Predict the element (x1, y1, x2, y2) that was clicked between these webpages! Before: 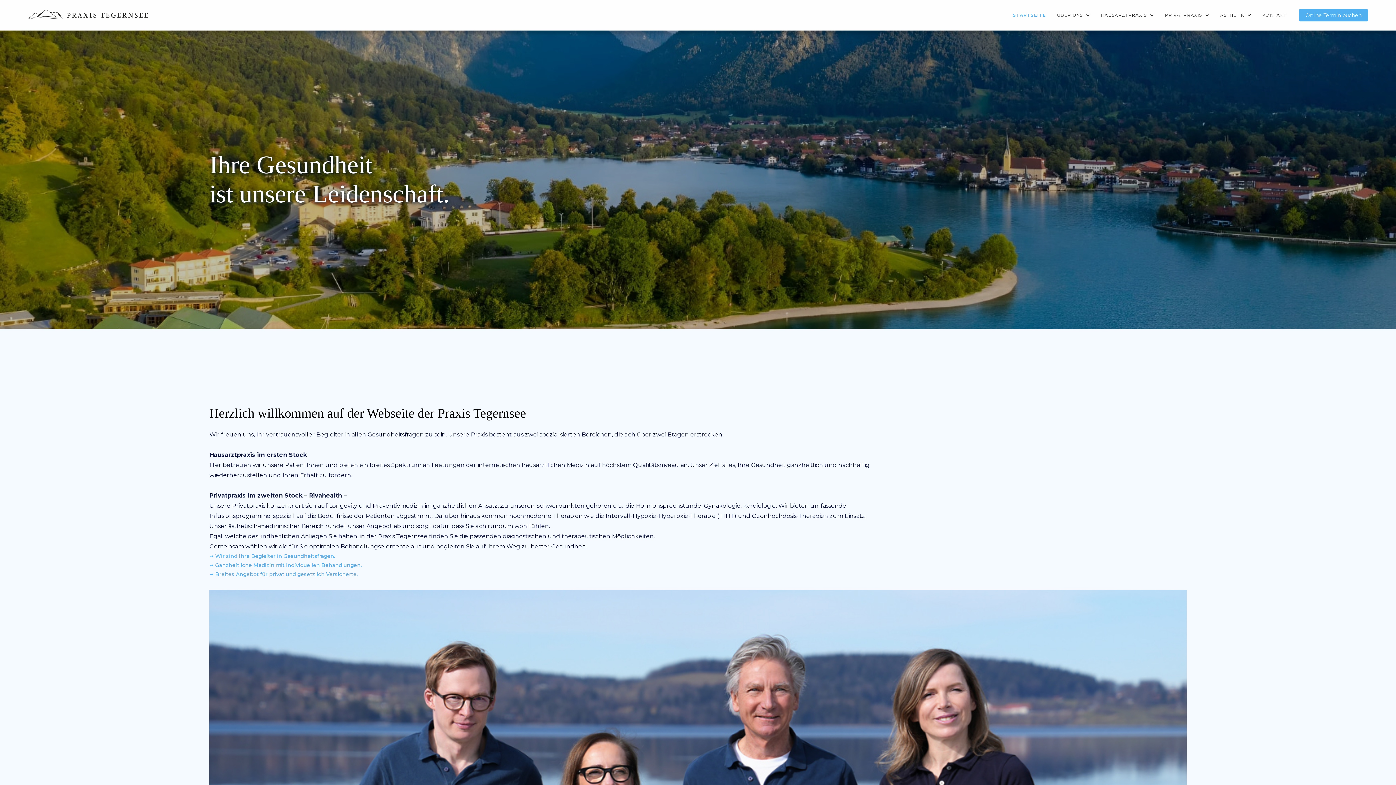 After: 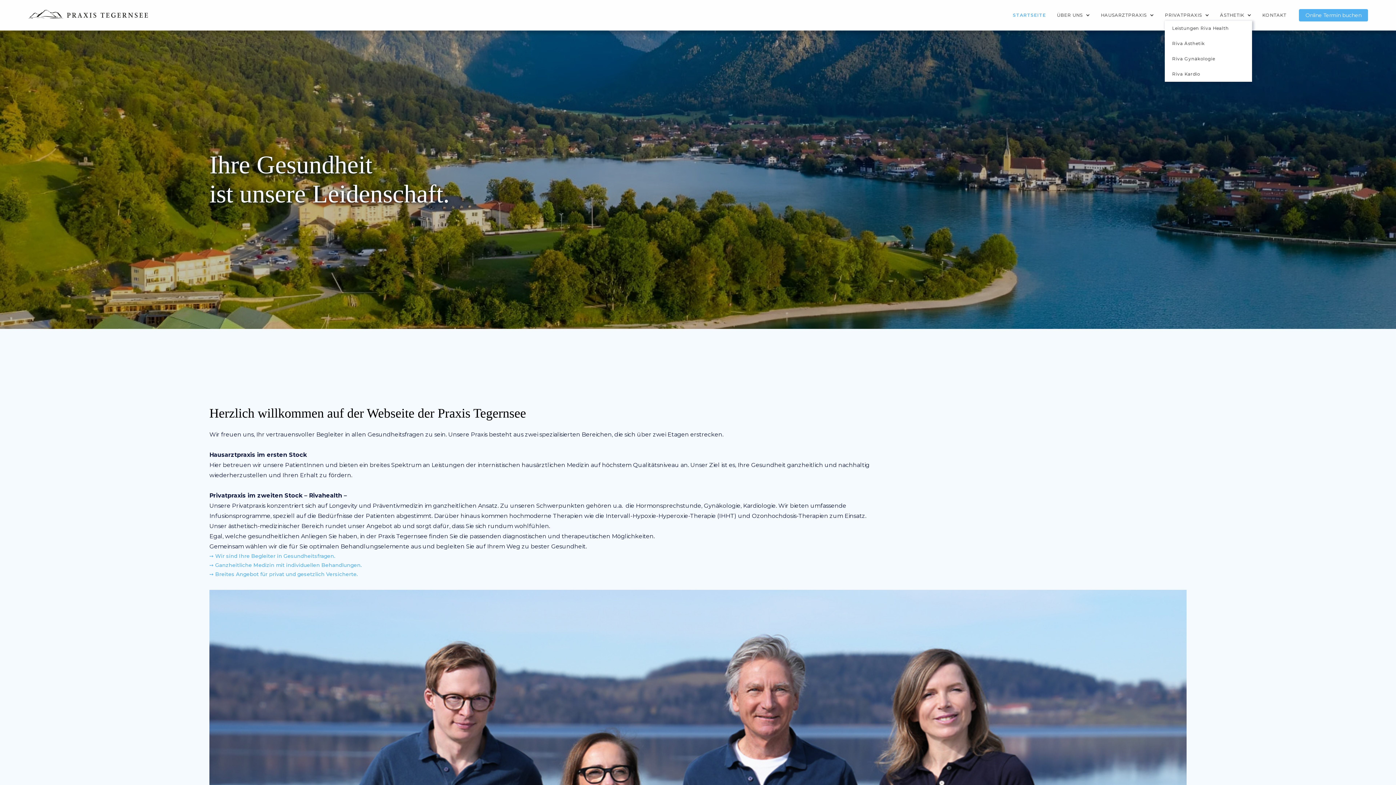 Action: label: PRIVATPRAXIS bbox: (1165, 9, 1209, 20)